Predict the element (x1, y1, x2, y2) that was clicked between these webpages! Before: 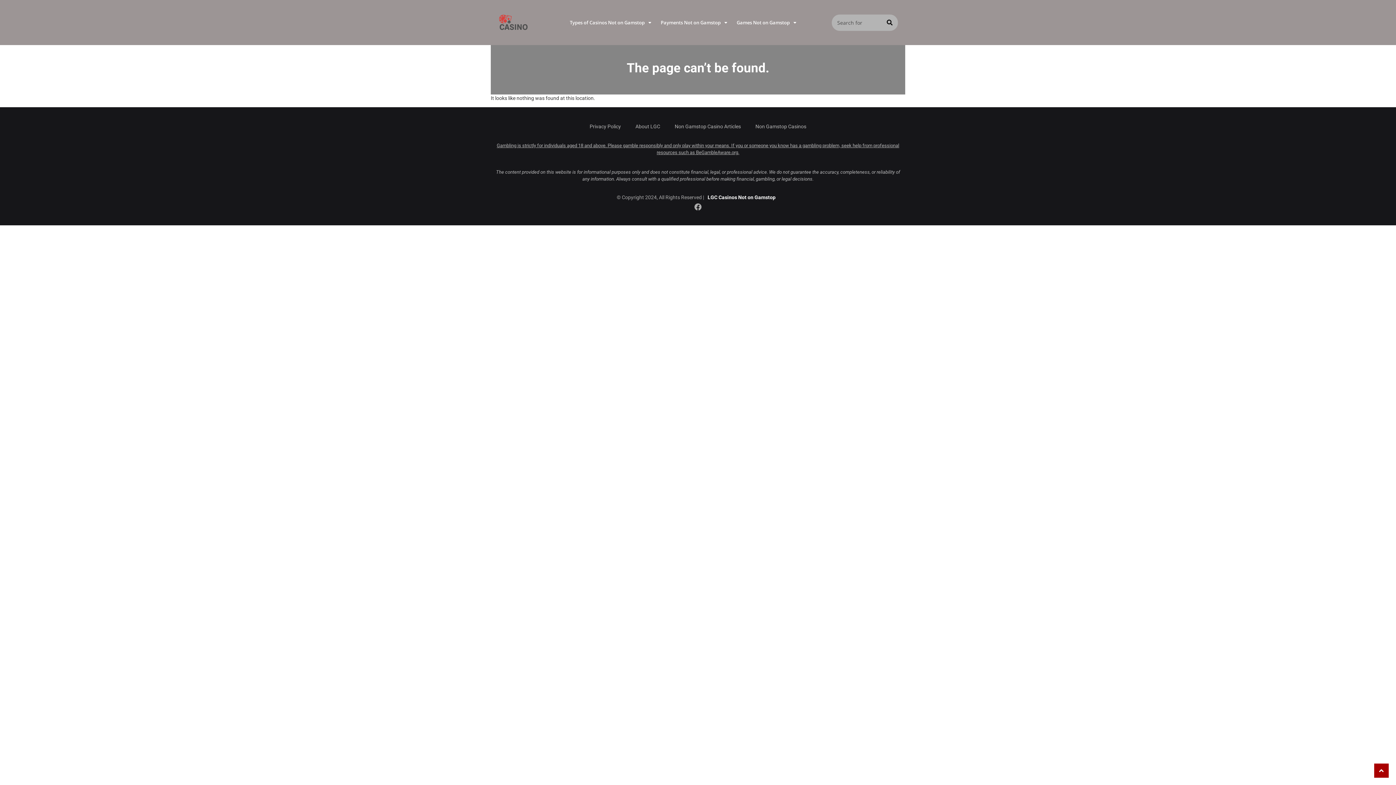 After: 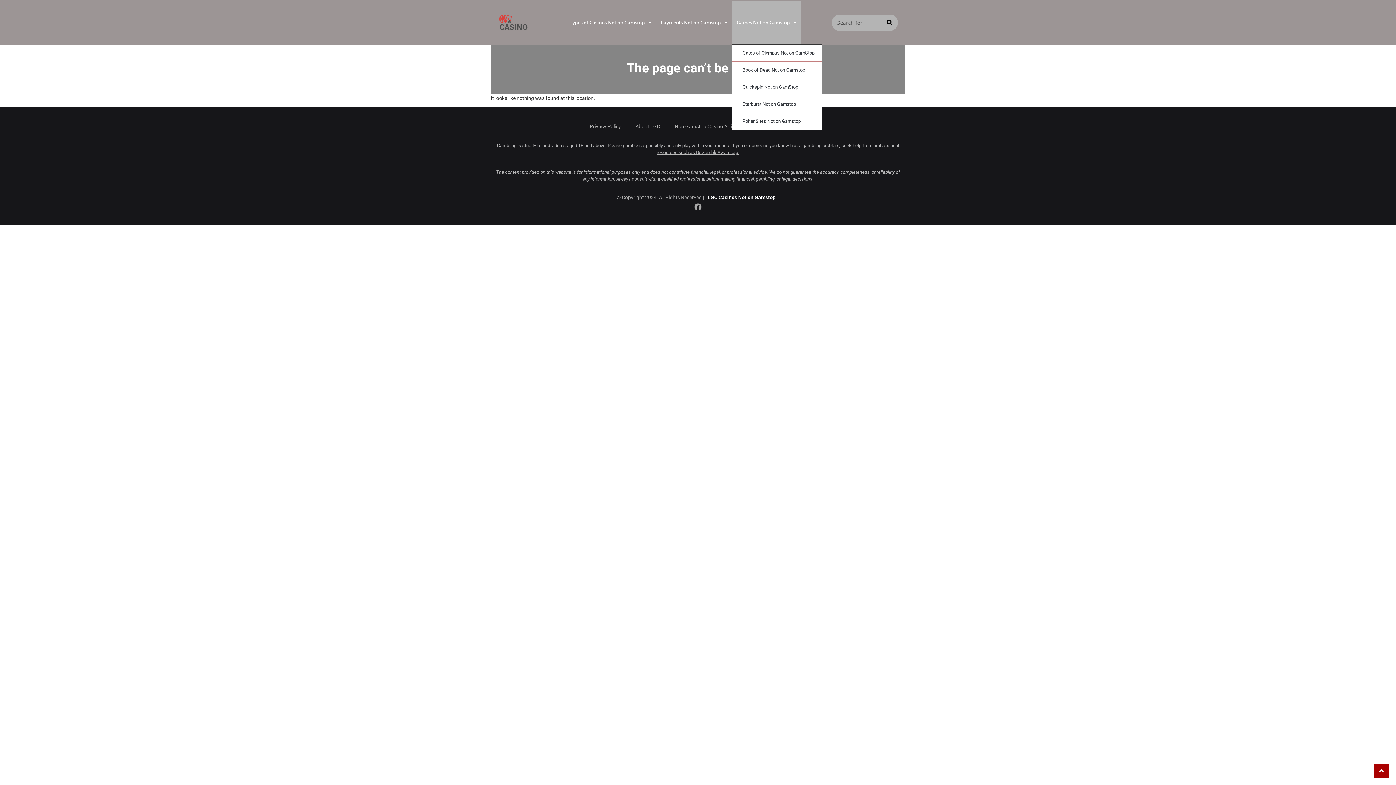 Action: label: Games Not on Gamstop bbox: (732, 0, 801, 44)